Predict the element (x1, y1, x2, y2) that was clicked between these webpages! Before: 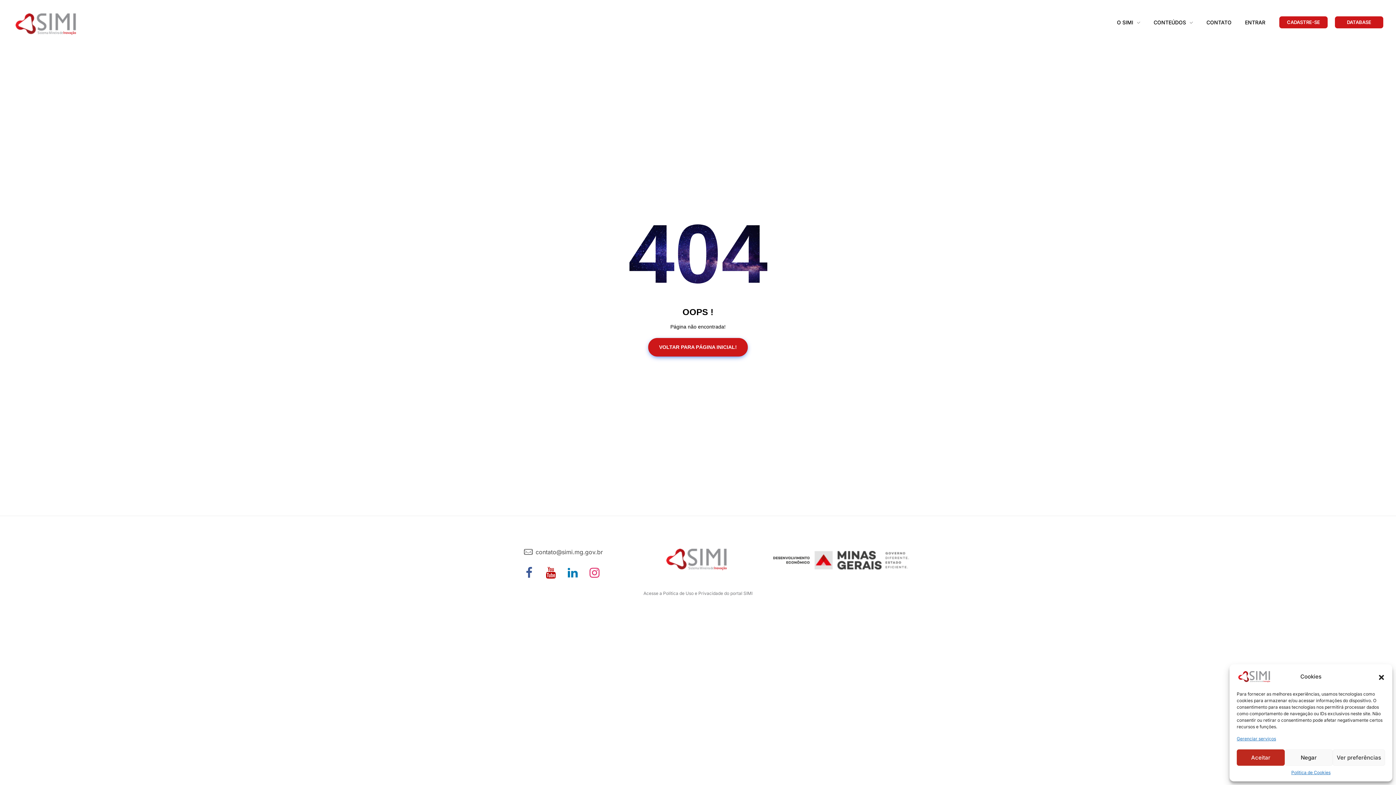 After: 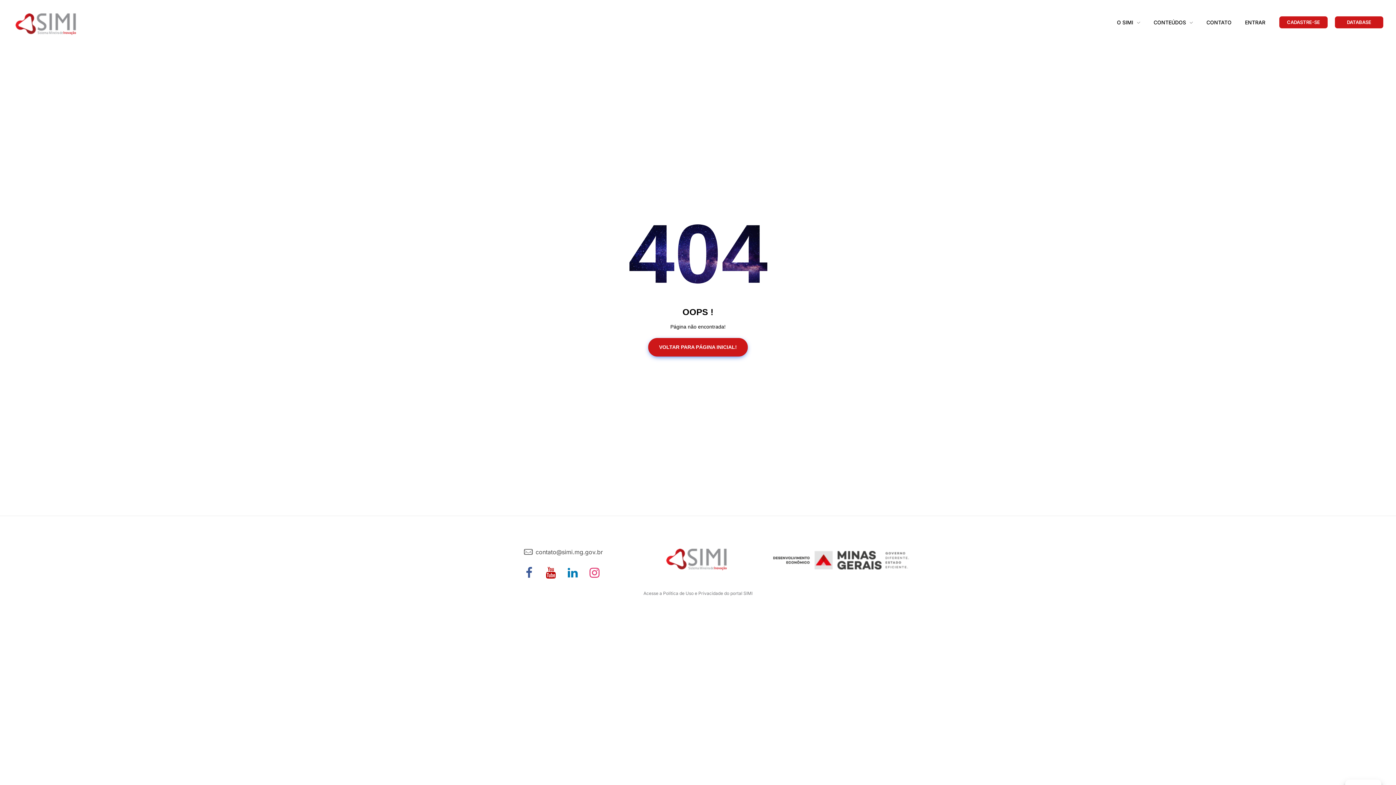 Action: label: Fechar janela bbox: (1378, 673, 1385, 680)